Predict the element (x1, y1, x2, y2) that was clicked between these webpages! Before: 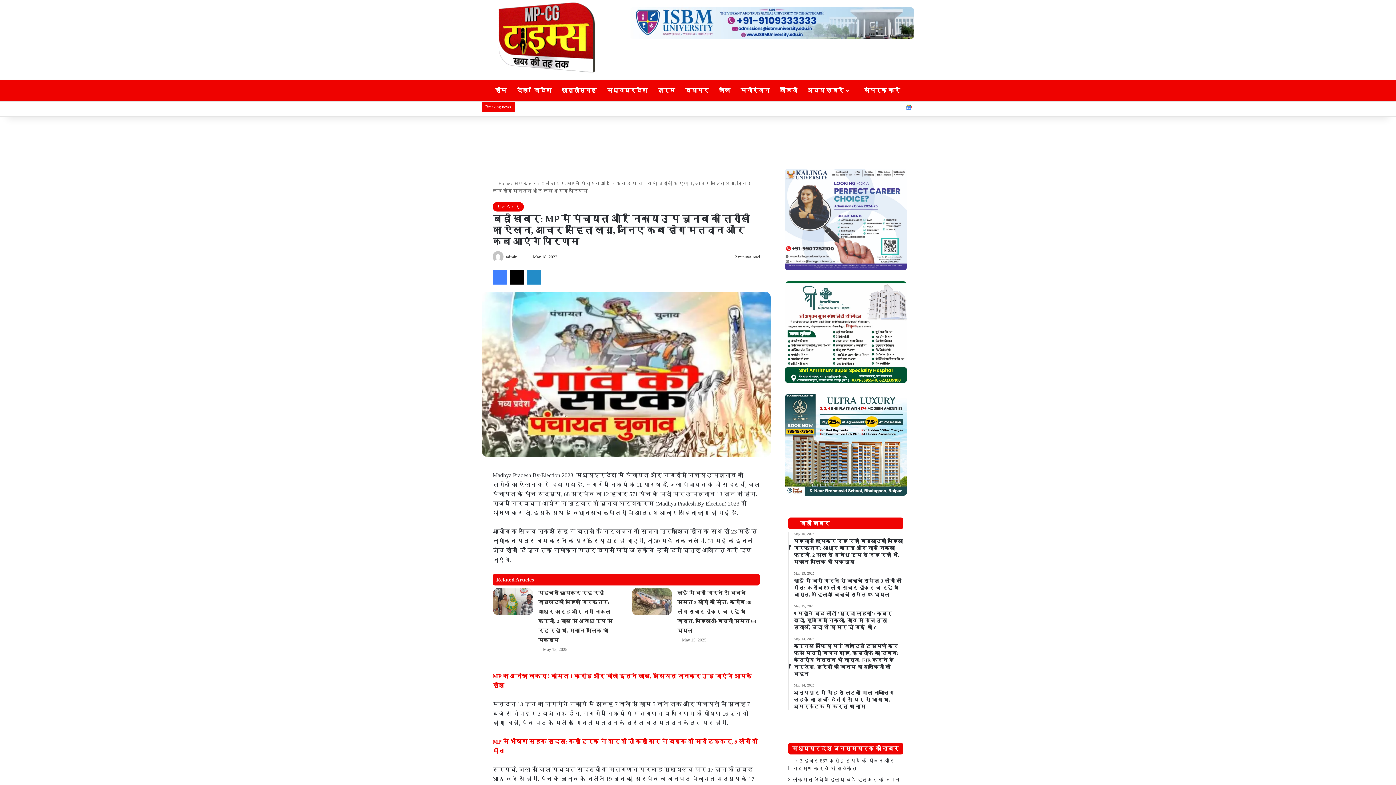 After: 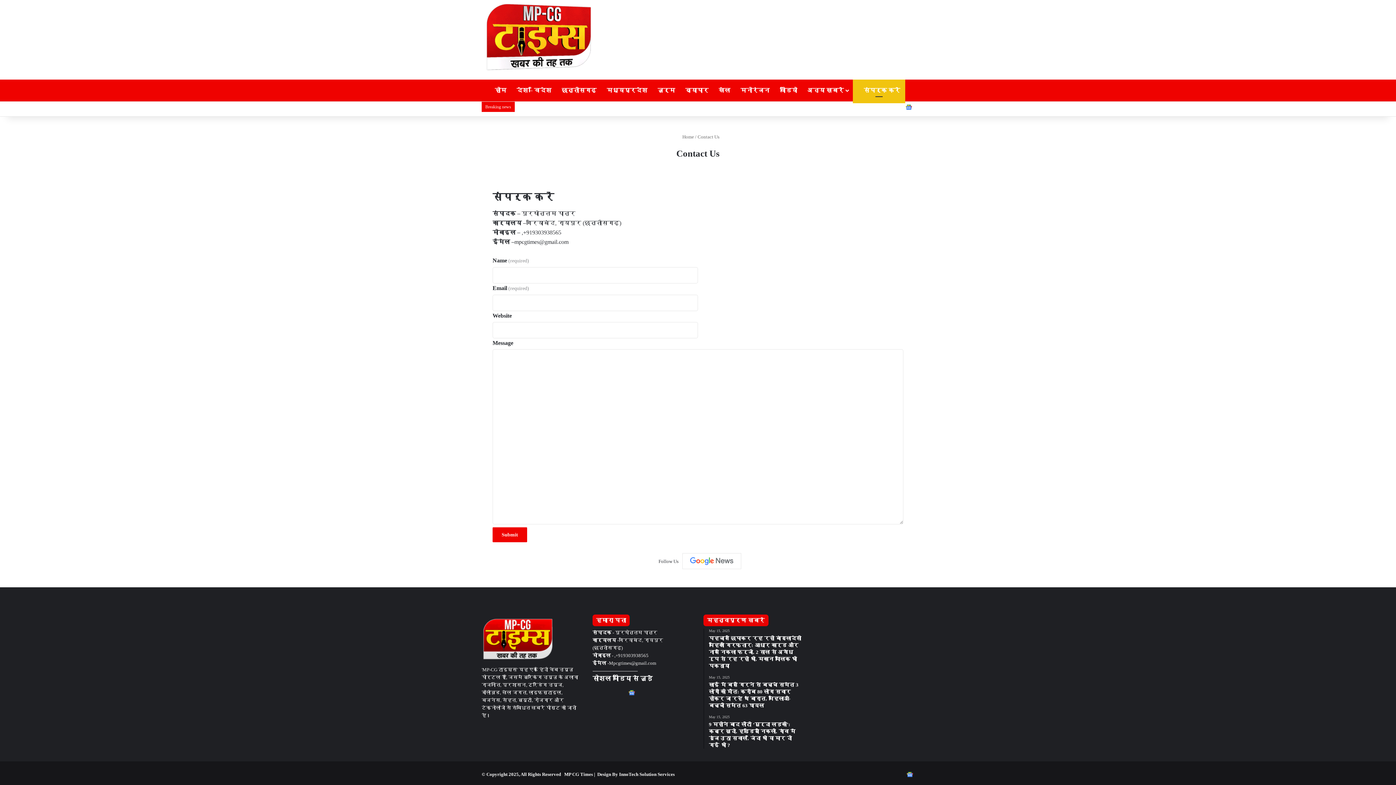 Action: label:  संपर्क करें bbox: (853, 79, 905, 101)